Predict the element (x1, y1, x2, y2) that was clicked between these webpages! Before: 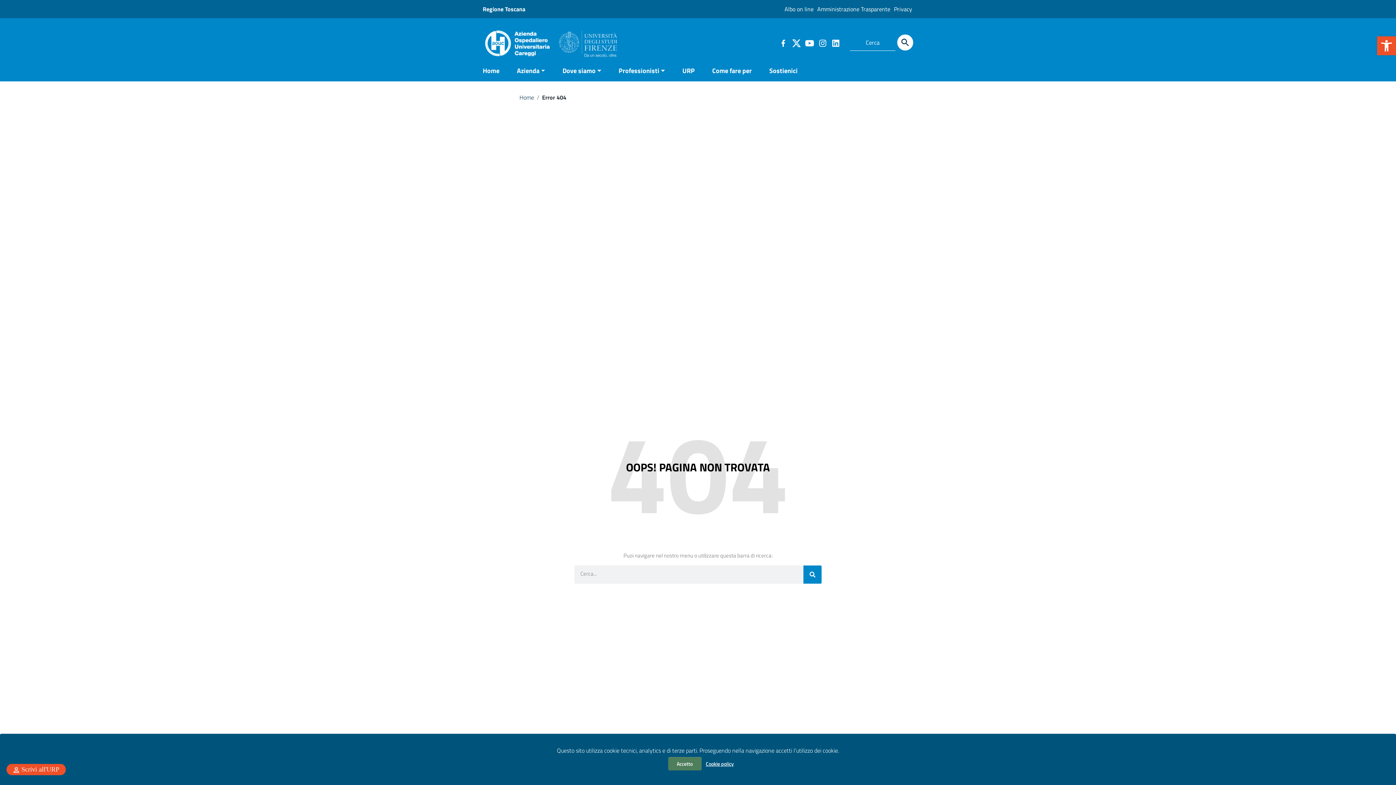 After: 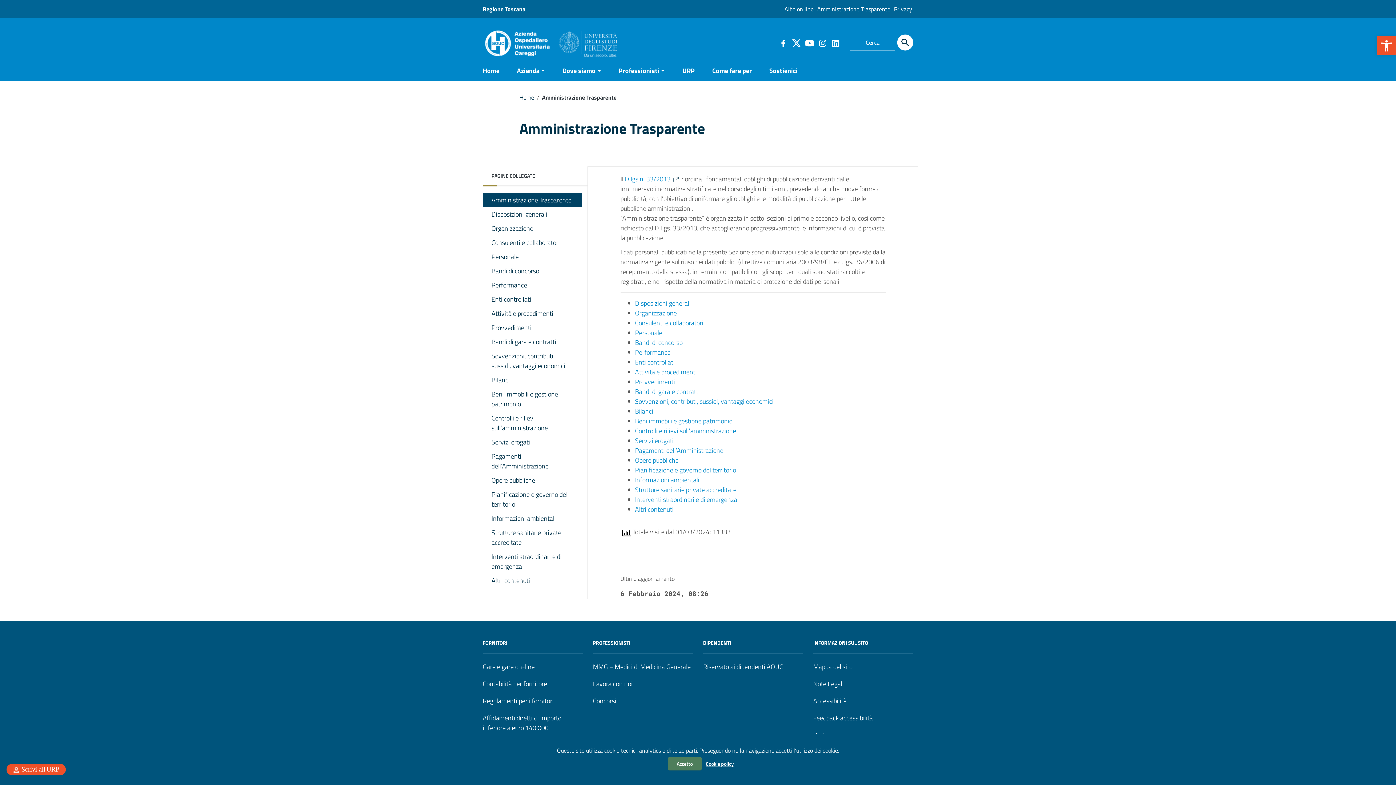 Action: label: Amministrazione Trasparente bbox: (817, 4, 890, 13)